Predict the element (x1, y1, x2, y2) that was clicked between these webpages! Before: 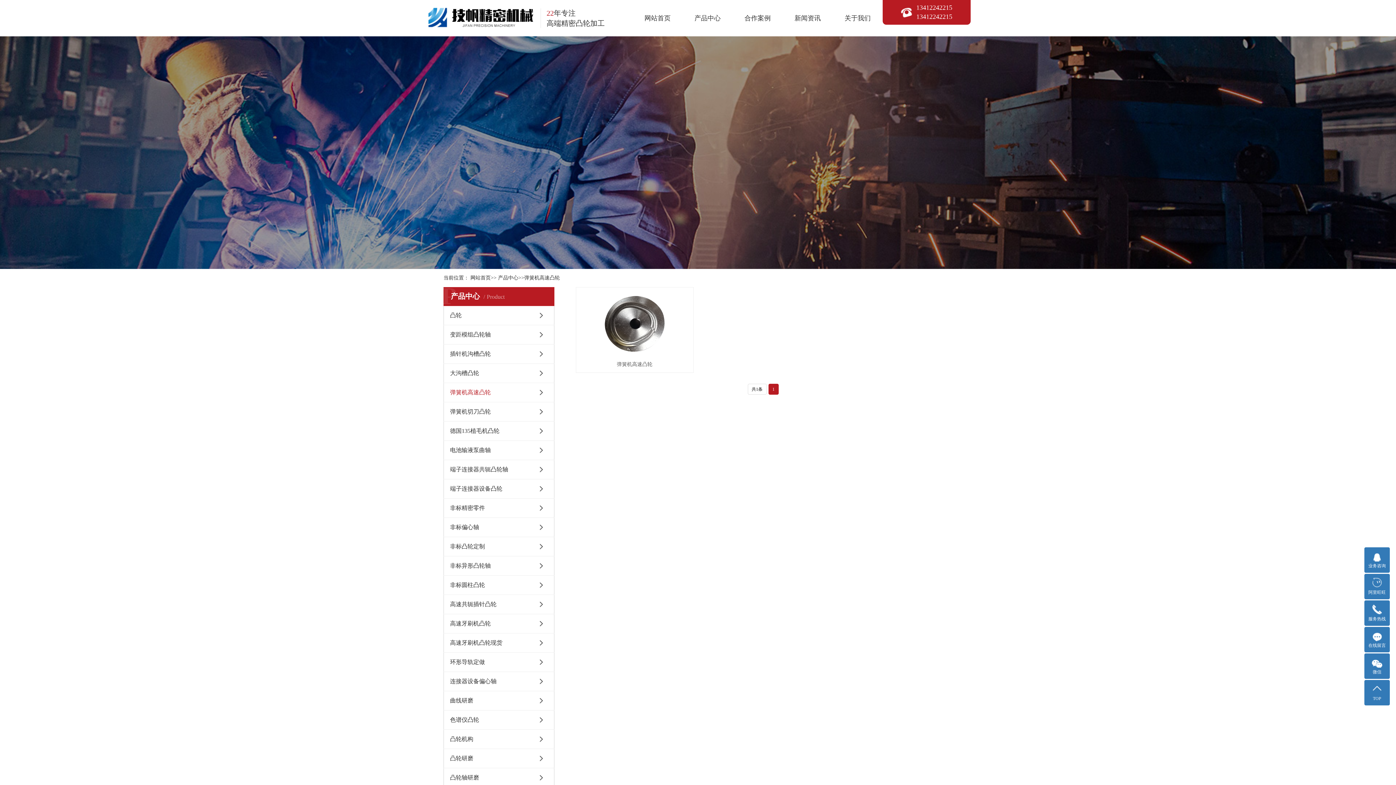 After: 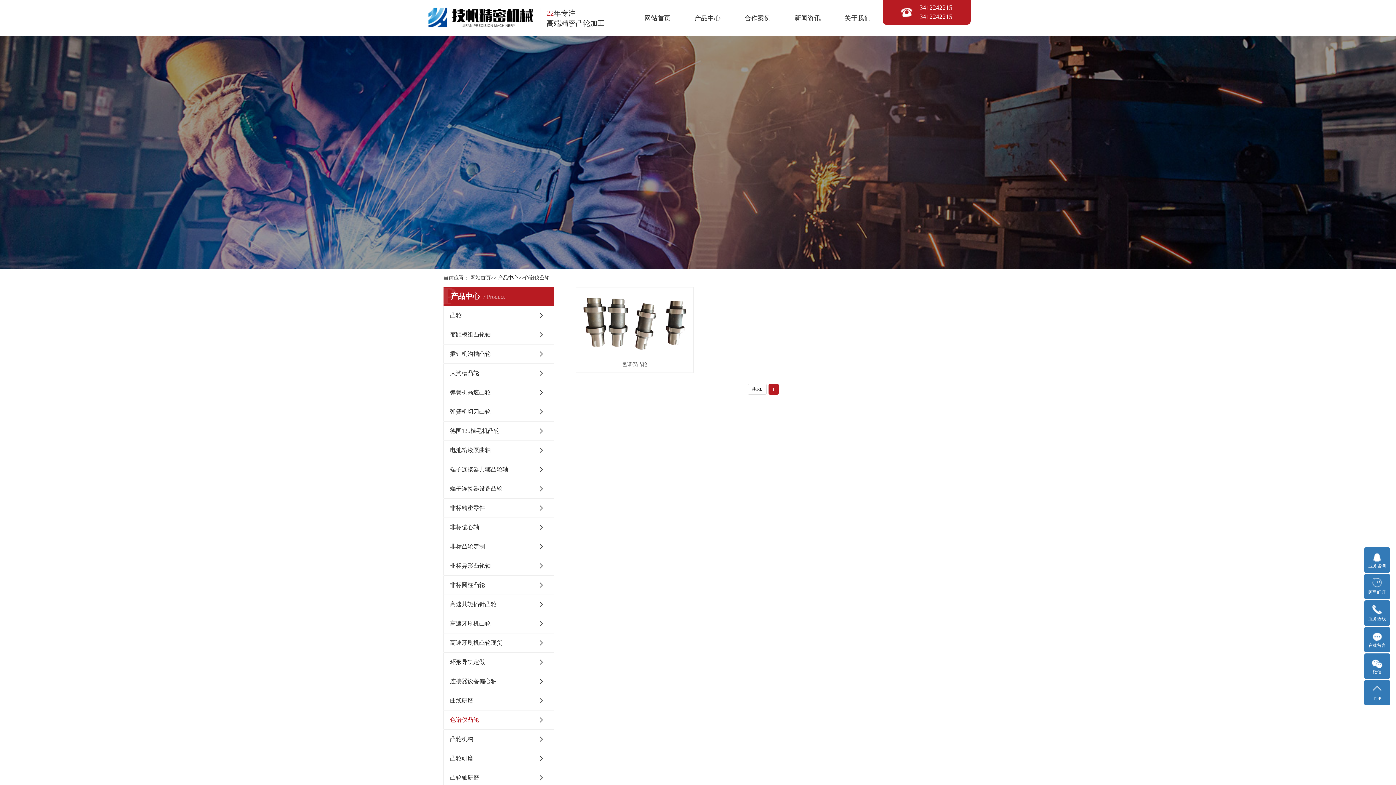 Action: label: 色谱仪凸轮 bbox: (443, 710, 554, 729)